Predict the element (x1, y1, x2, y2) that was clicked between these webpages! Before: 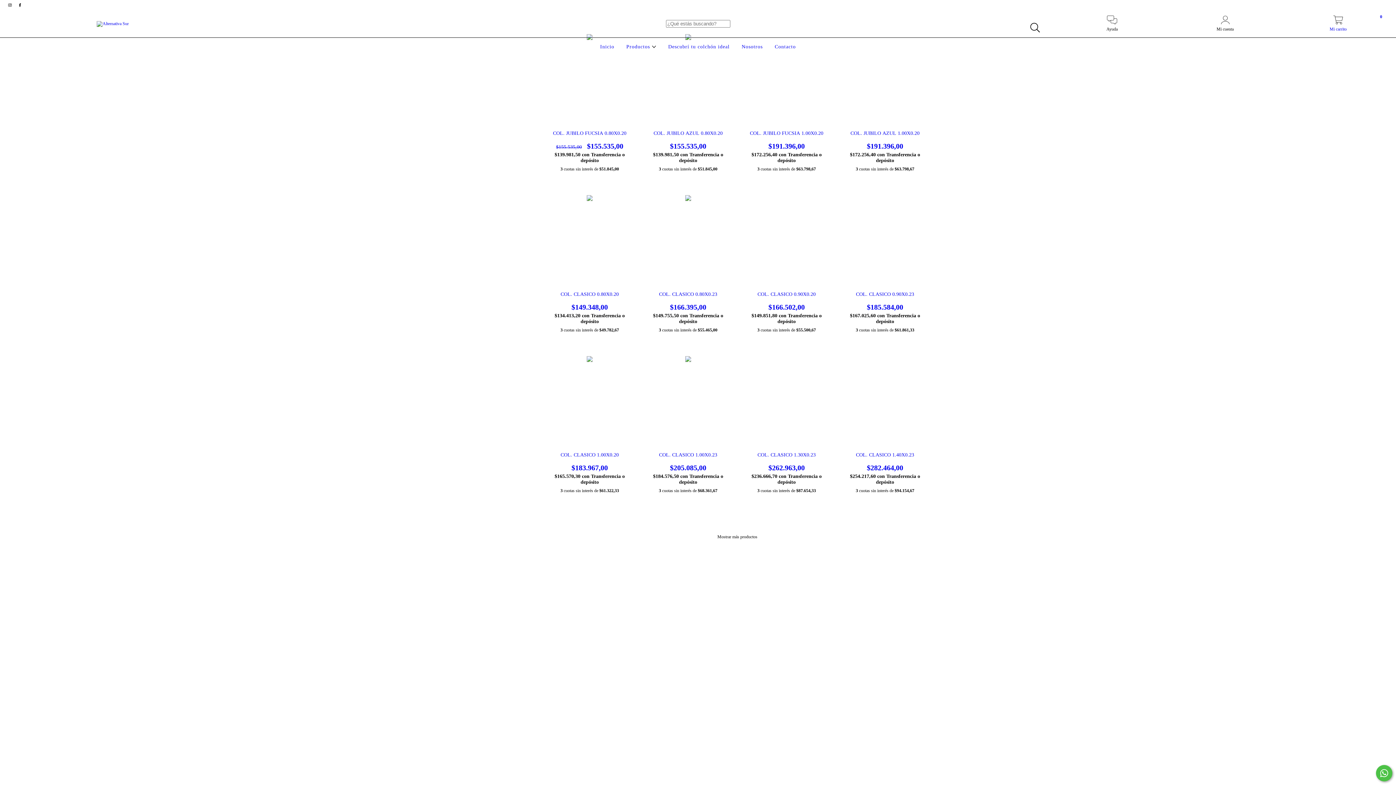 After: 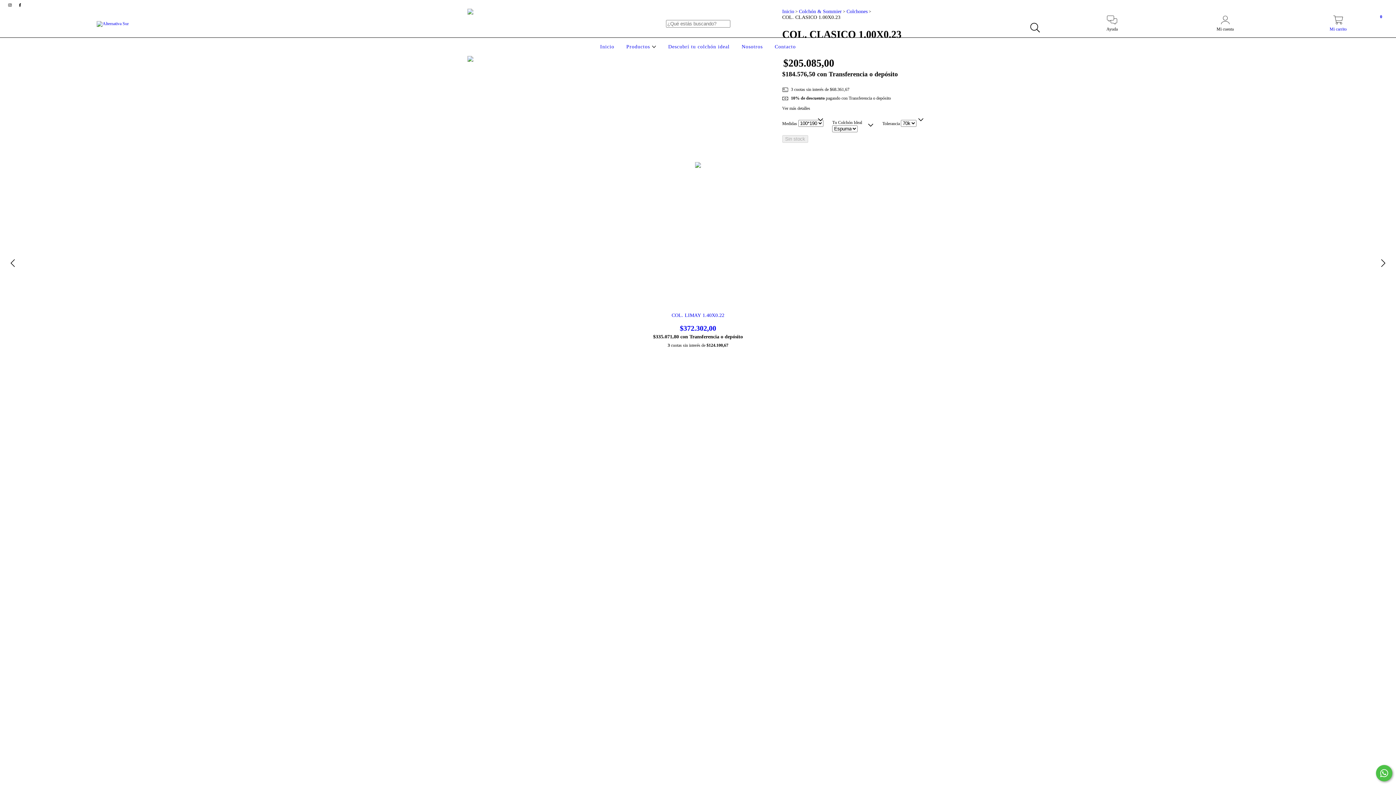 Action: bbox: (650, 452, 726, 472) label: COL. CLASICO 1.00X0.23